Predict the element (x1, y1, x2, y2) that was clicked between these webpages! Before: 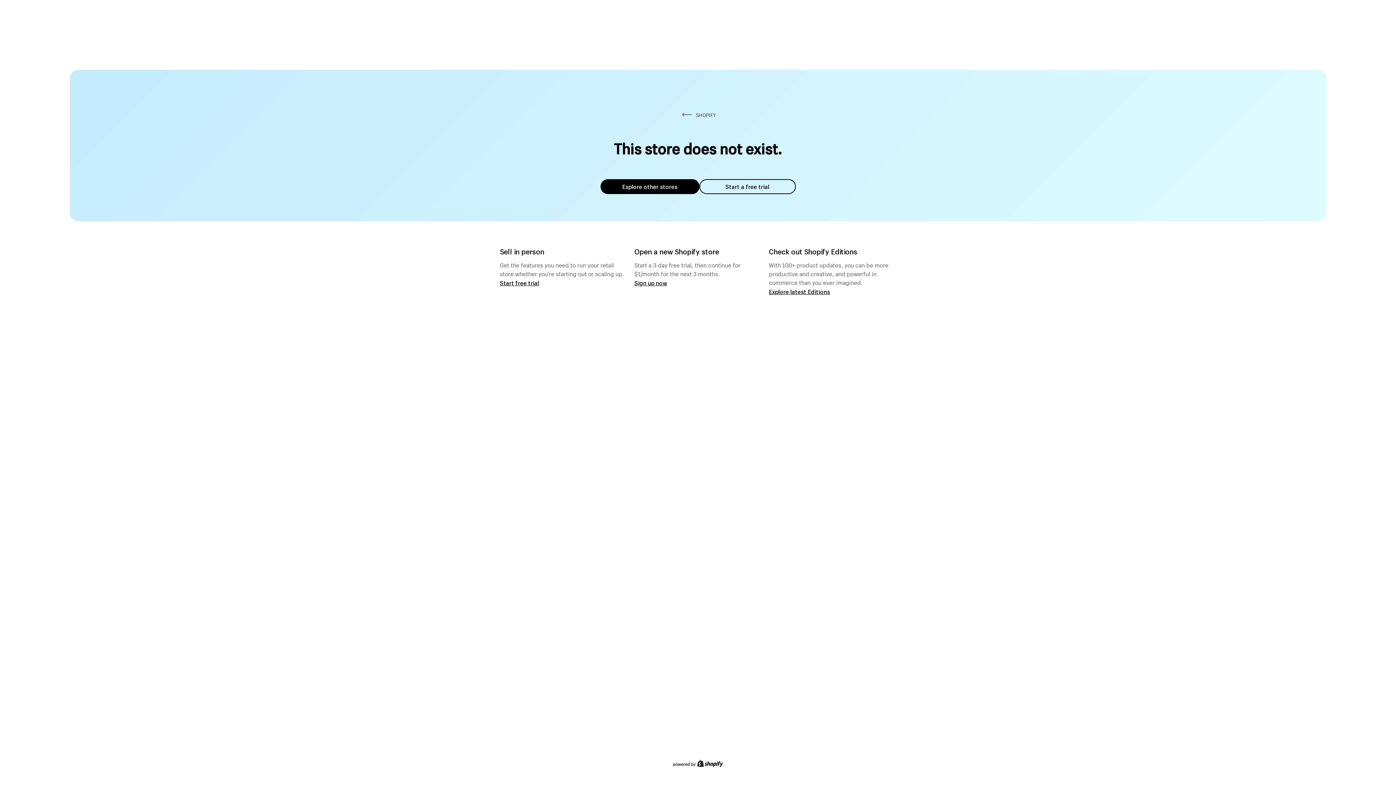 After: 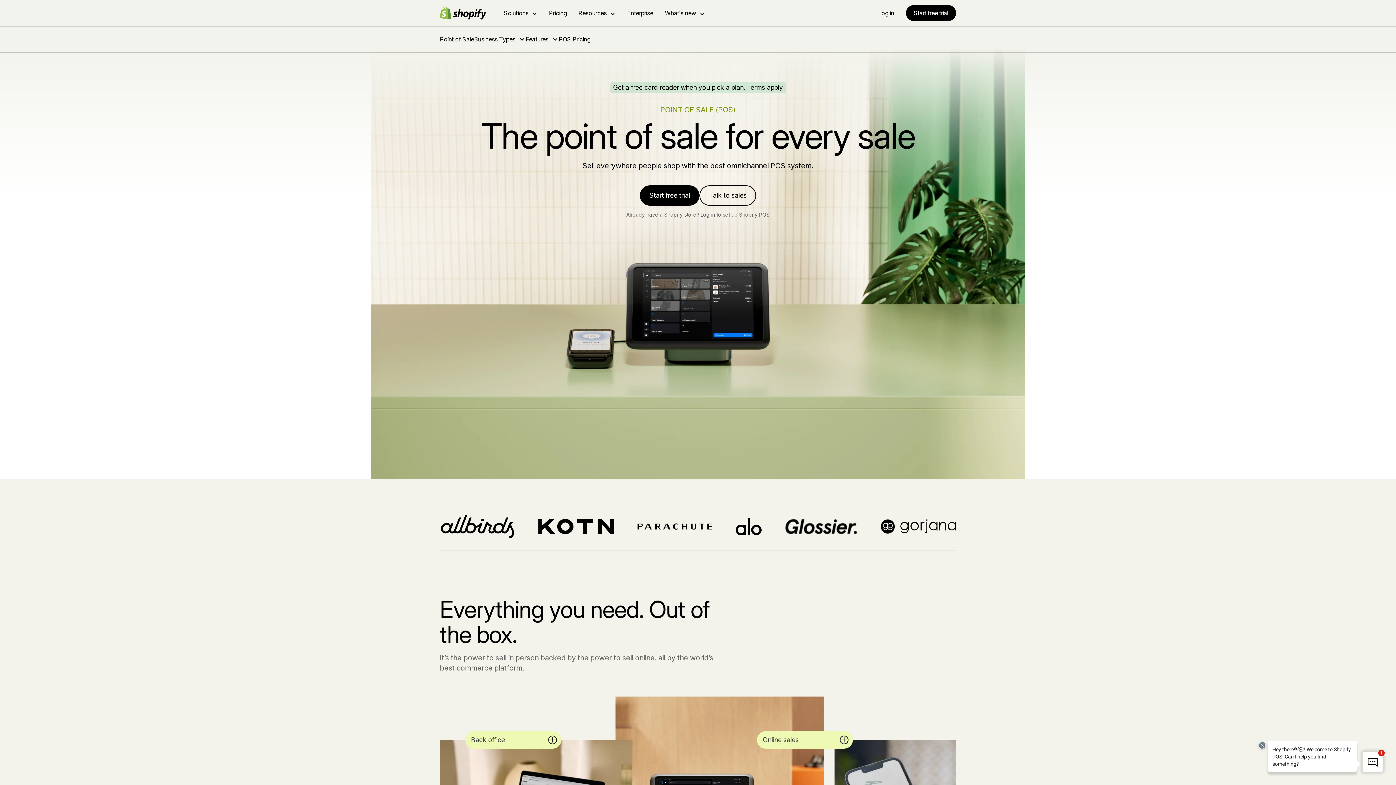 Action: bbox: (500, 279, 539, 286) label: Start free trial